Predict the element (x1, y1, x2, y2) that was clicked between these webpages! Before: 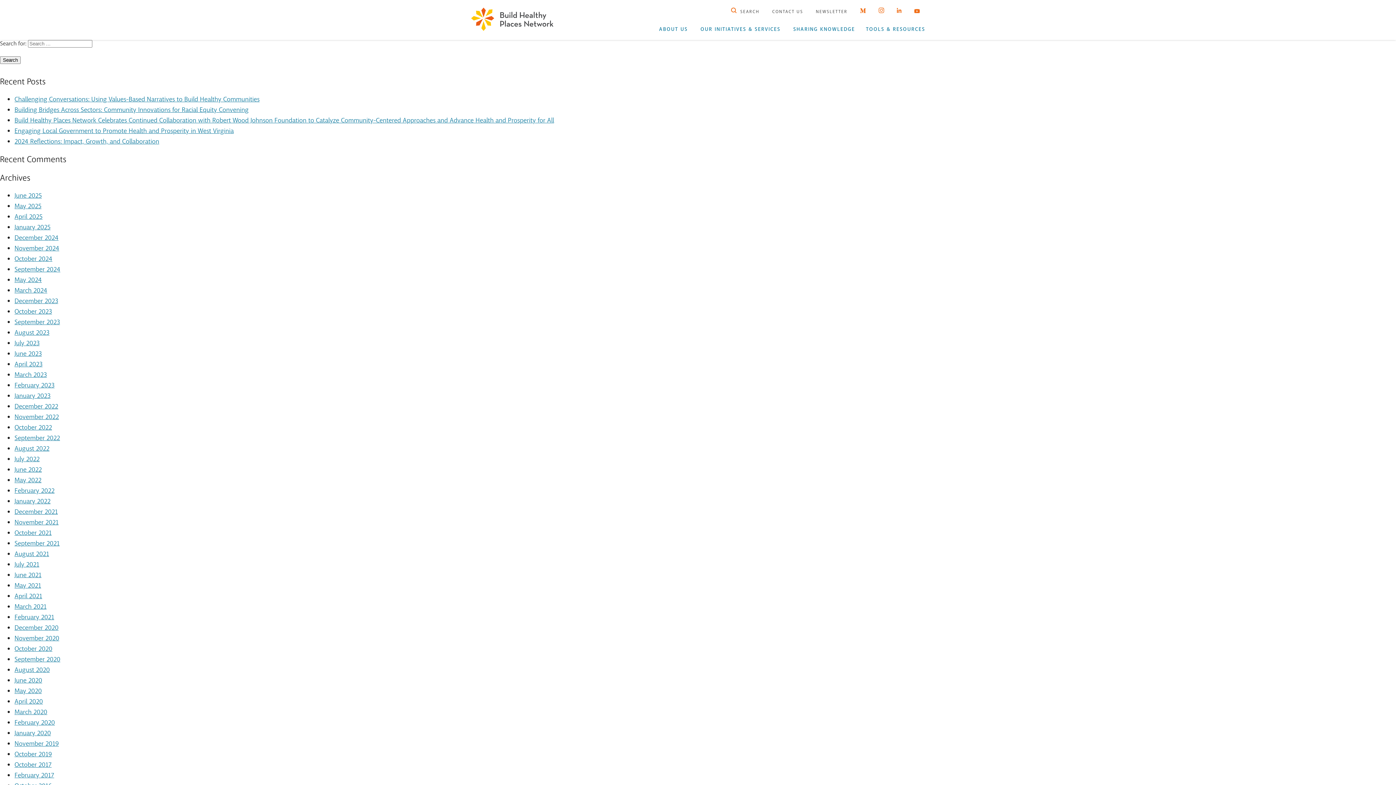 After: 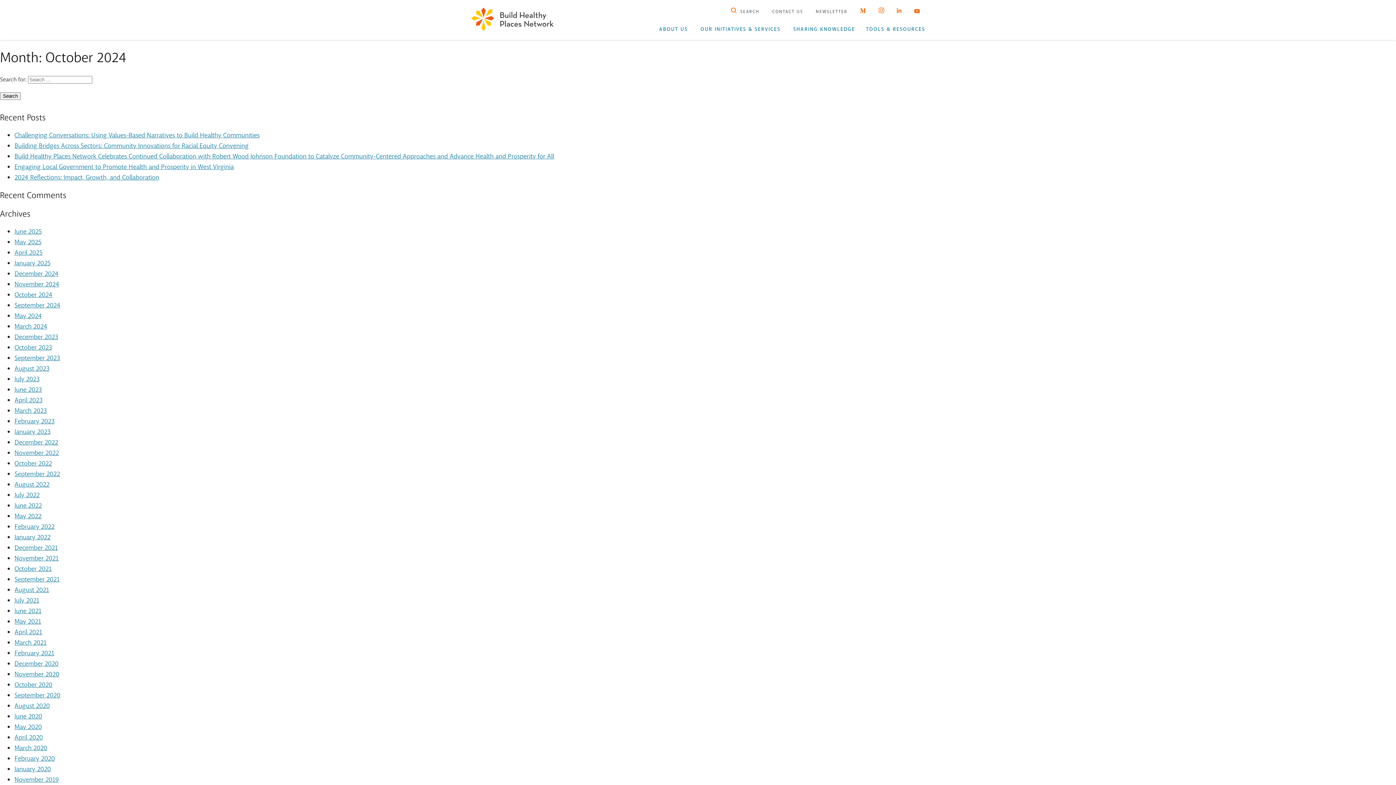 Action: label: February 2017 bbox: (14, 771, 54, 780)